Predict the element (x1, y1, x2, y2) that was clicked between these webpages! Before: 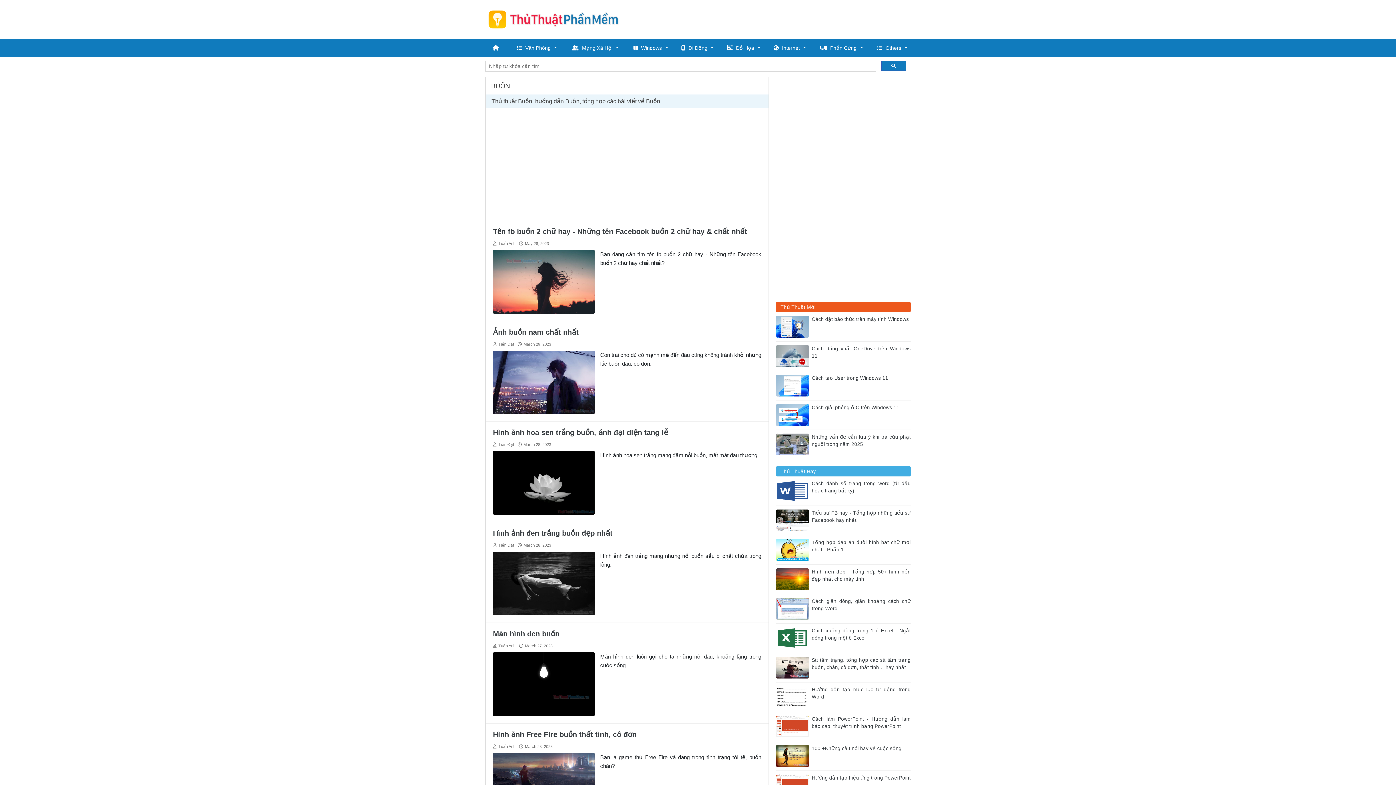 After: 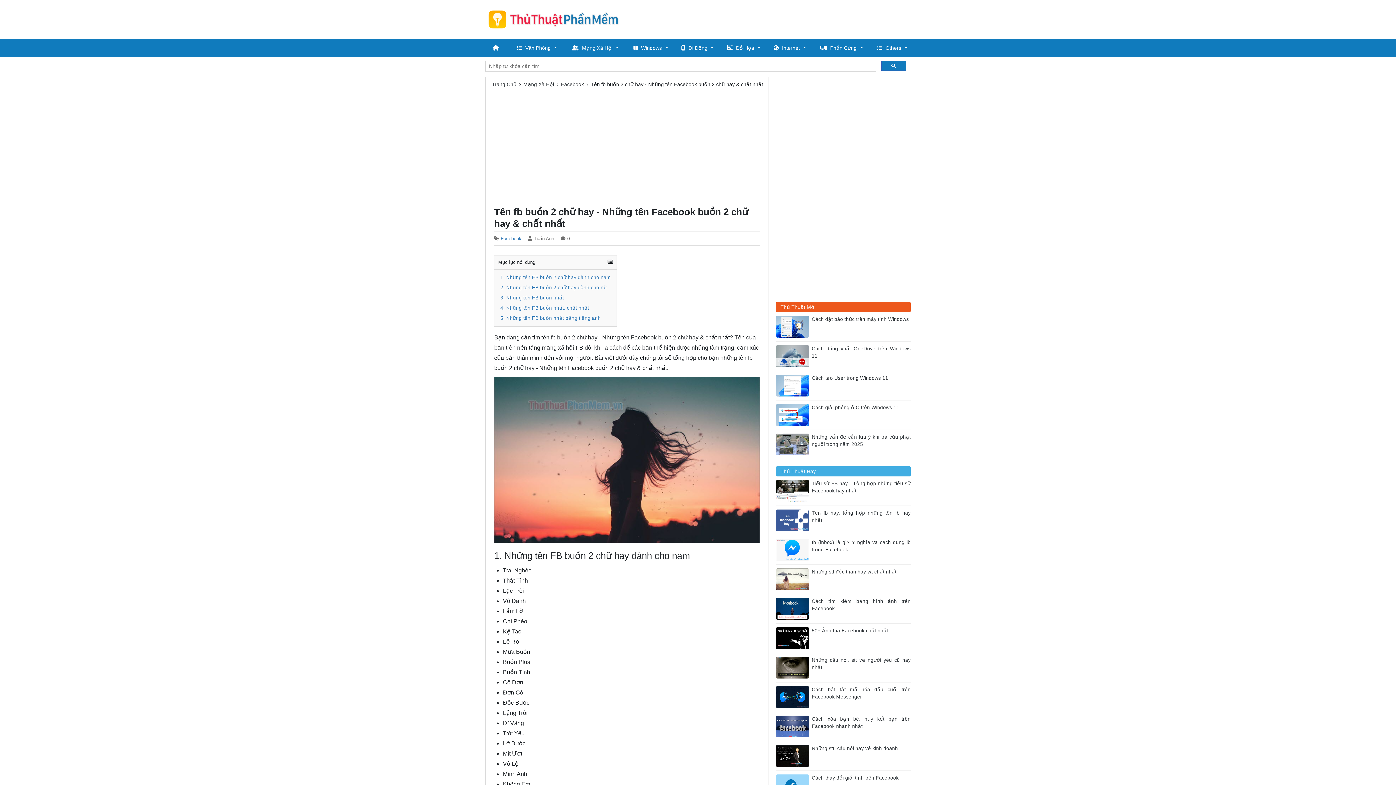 Action: bbox: (493, 278, 594, 284)